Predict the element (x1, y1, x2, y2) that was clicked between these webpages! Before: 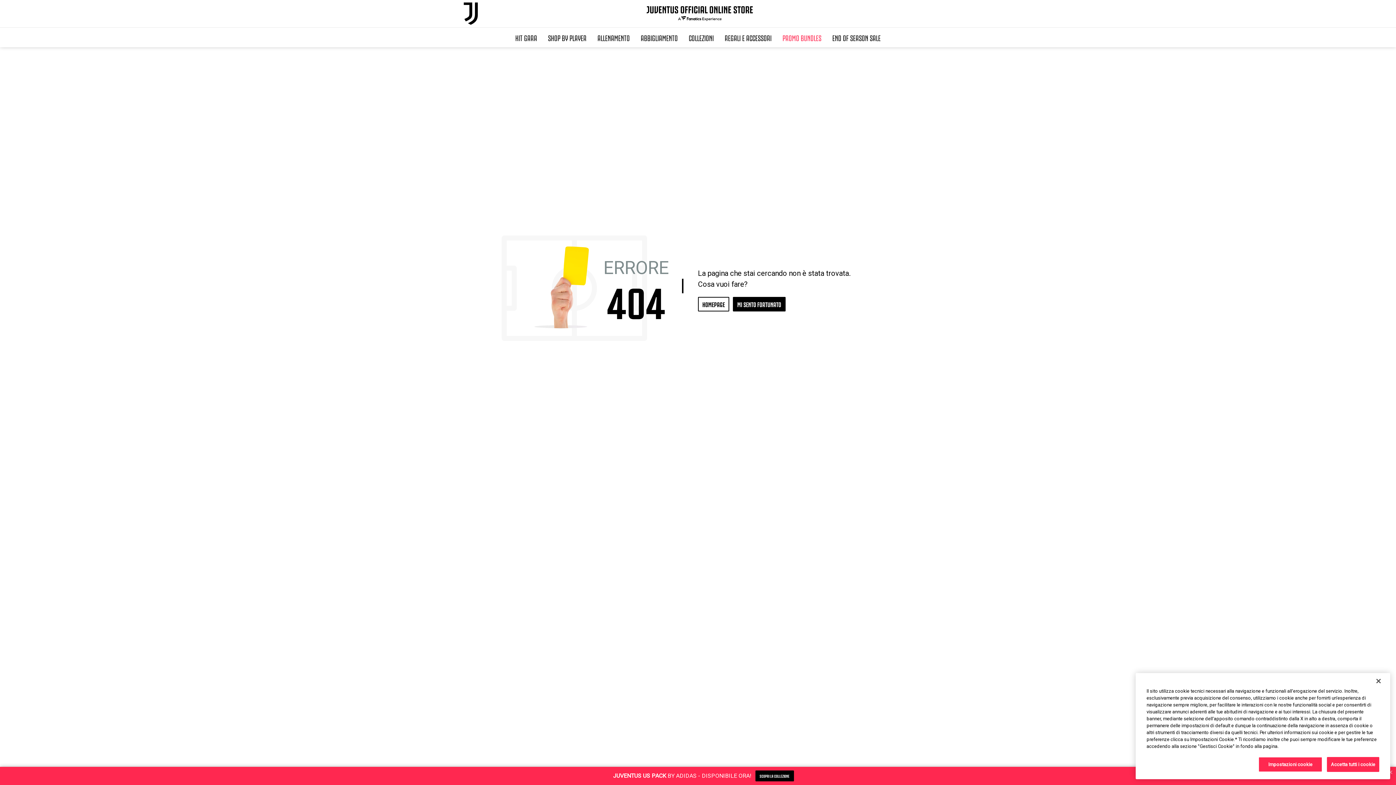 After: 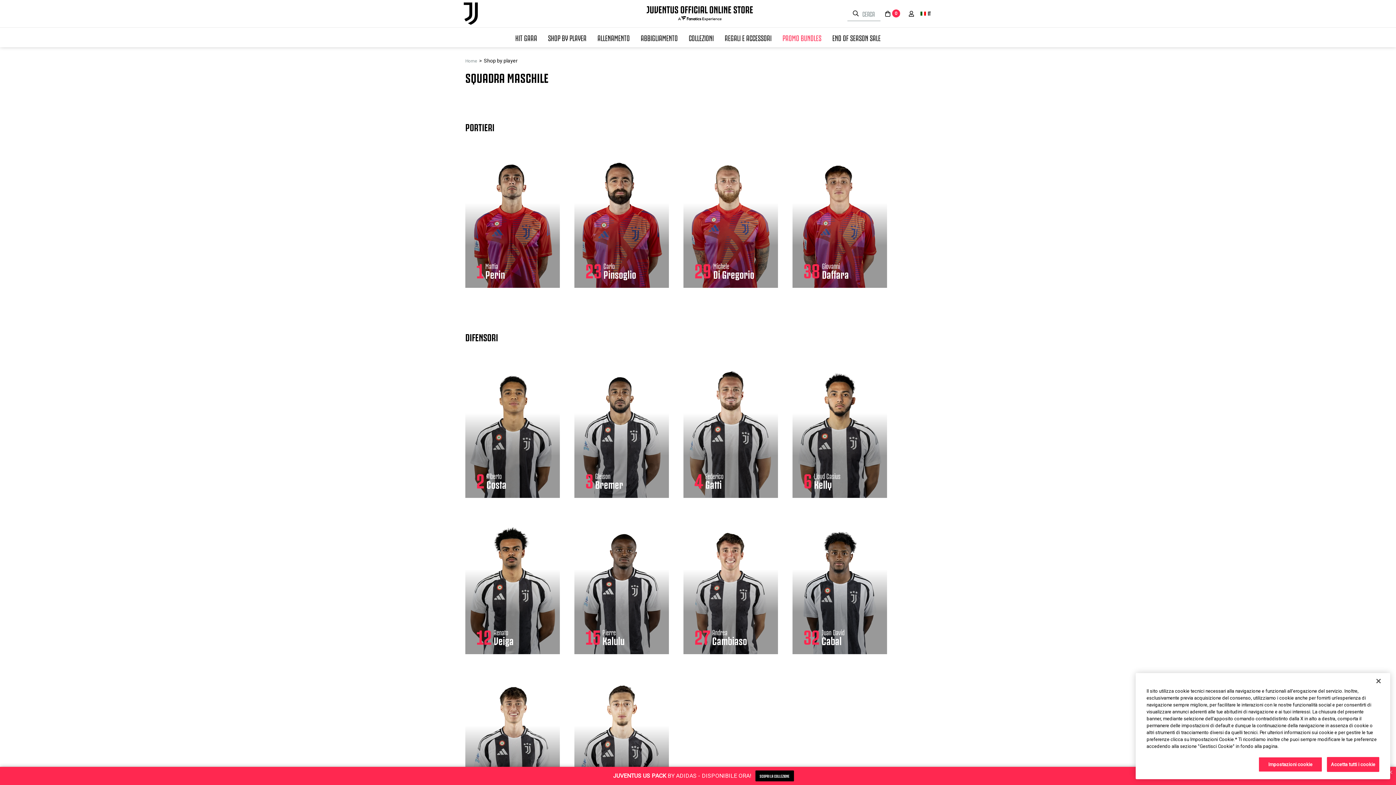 Action: bbox: (542, 27, 592, 47) label: SHOP BY PLAYER